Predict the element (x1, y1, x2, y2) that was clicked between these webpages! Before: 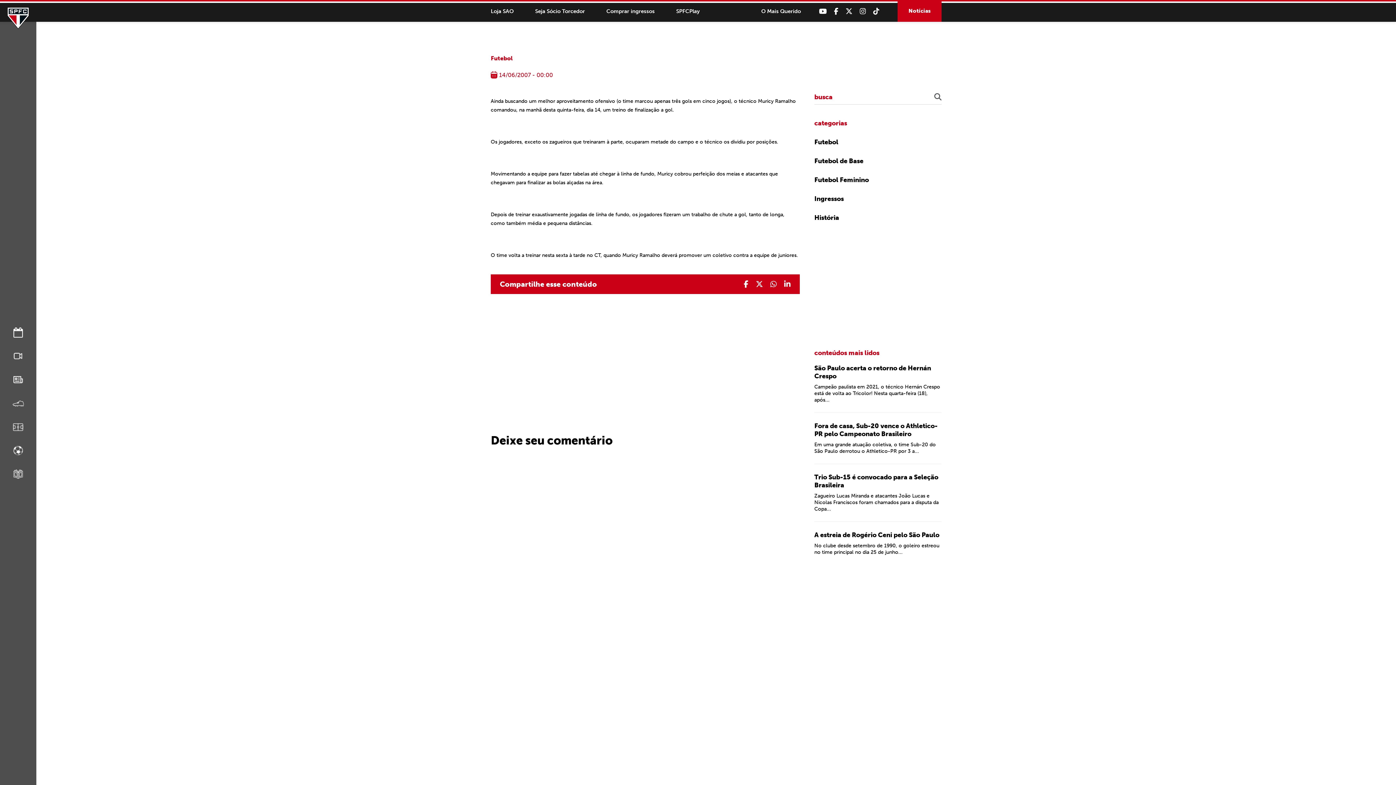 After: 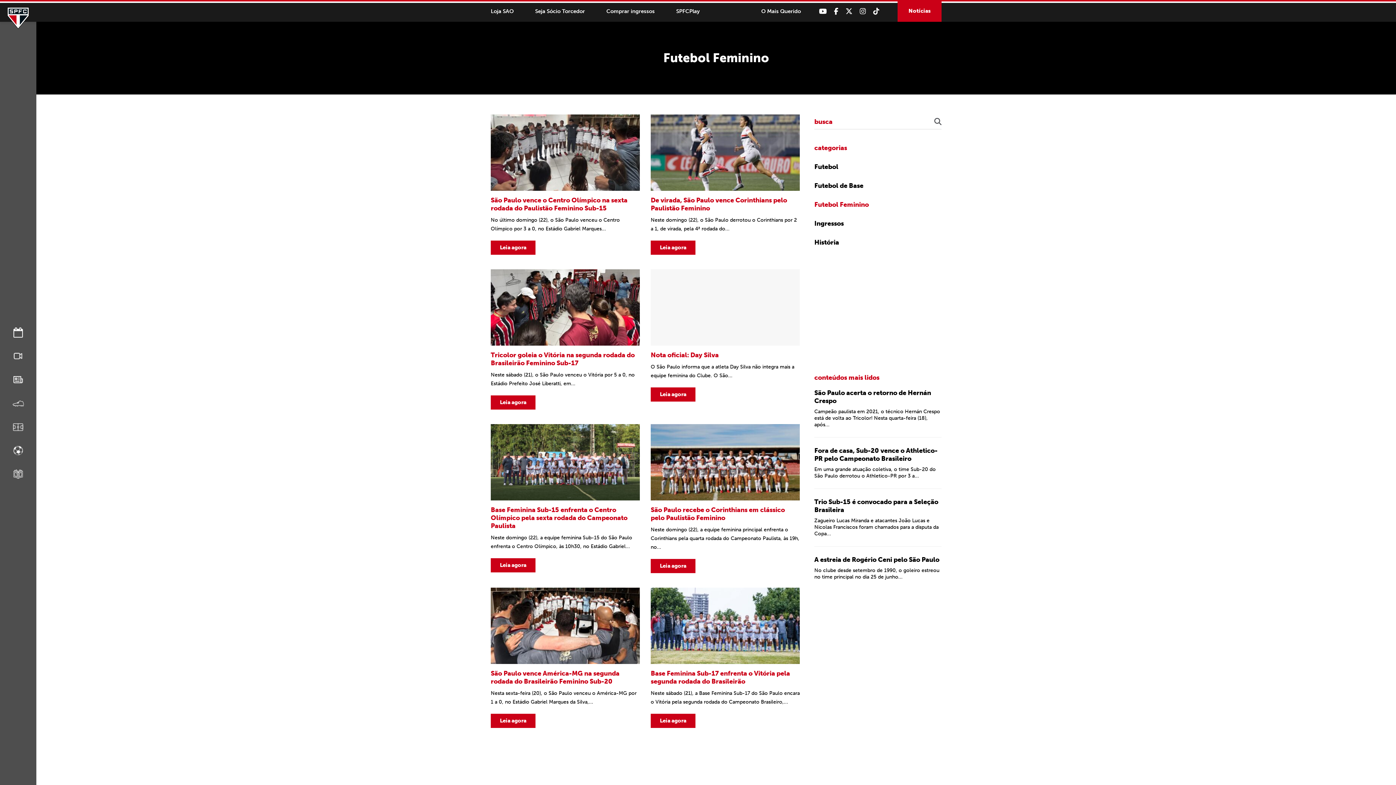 Action: bbox: (814, 172, 941, 187) label: Futebol Feminino